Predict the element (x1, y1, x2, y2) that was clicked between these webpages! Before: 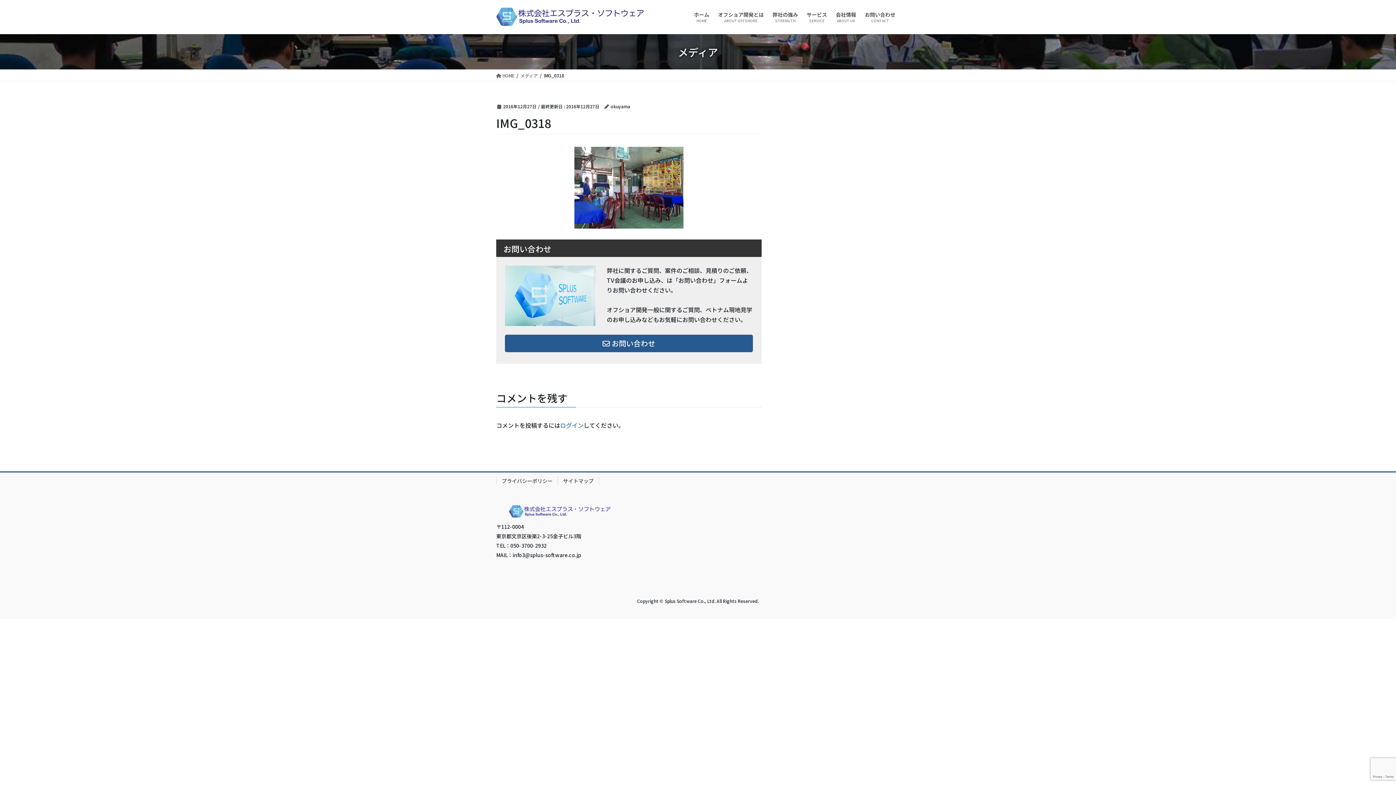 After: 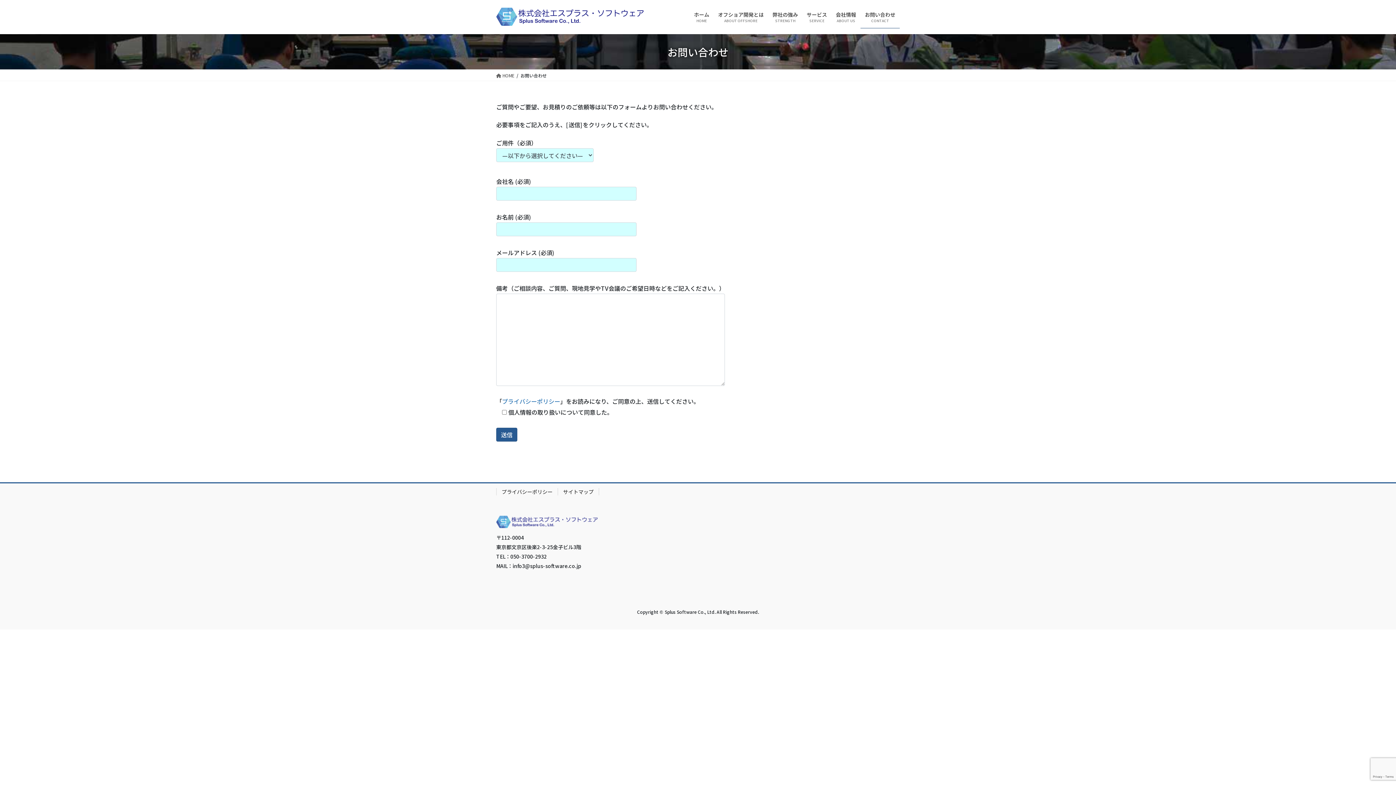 Action: bbox: (505, 265, 596, 326)